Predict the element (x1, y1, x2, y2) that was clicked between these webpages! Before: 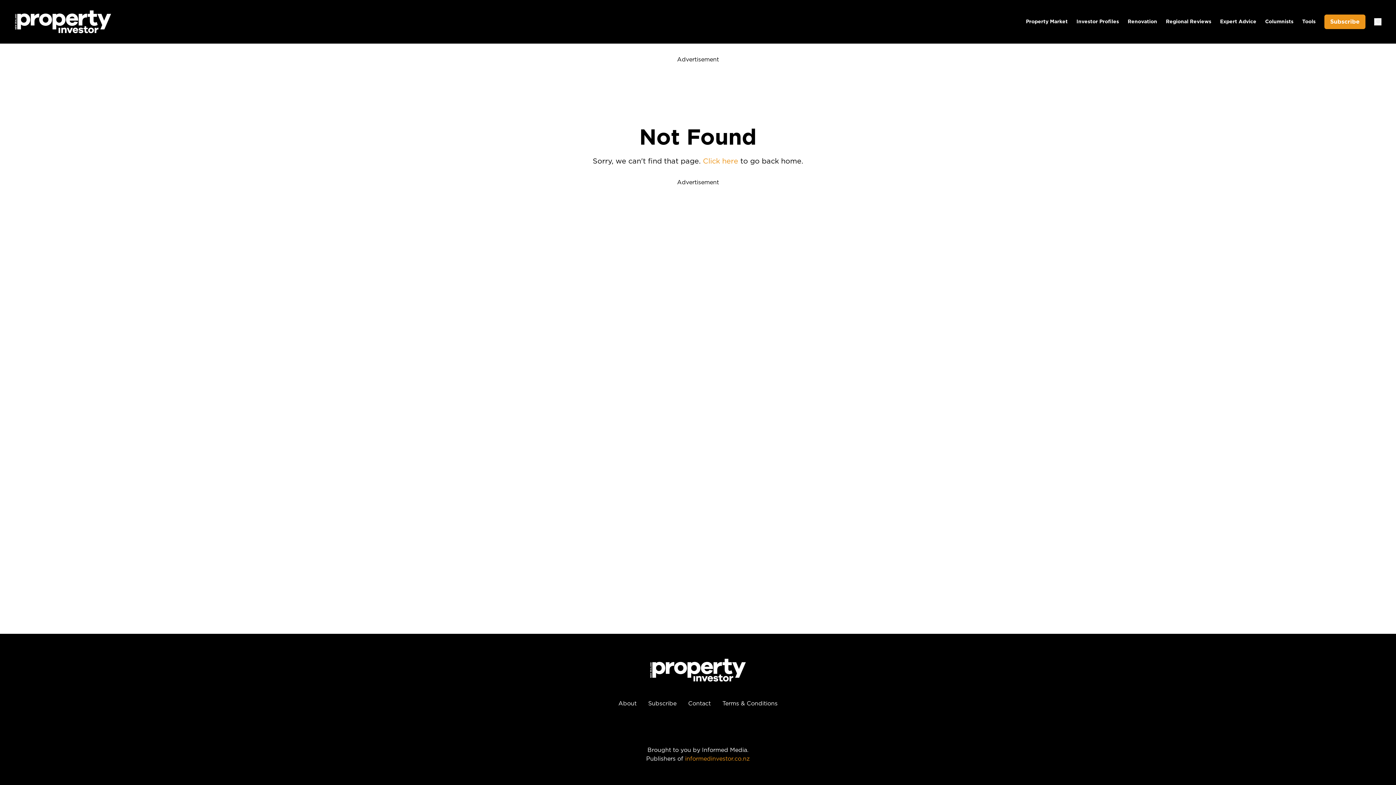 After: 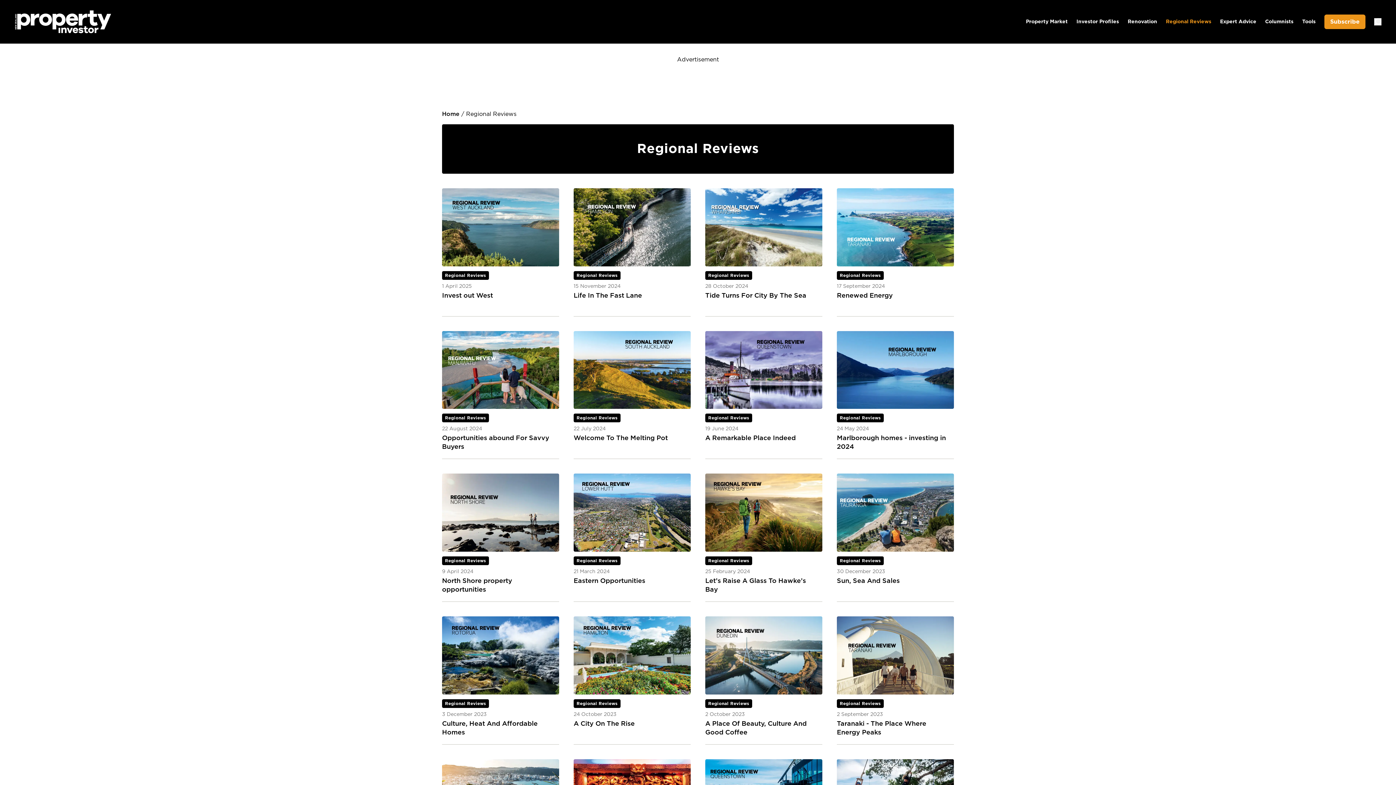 Action: bbox: (1166, 19, 1211, 24) label: Regional Reviews